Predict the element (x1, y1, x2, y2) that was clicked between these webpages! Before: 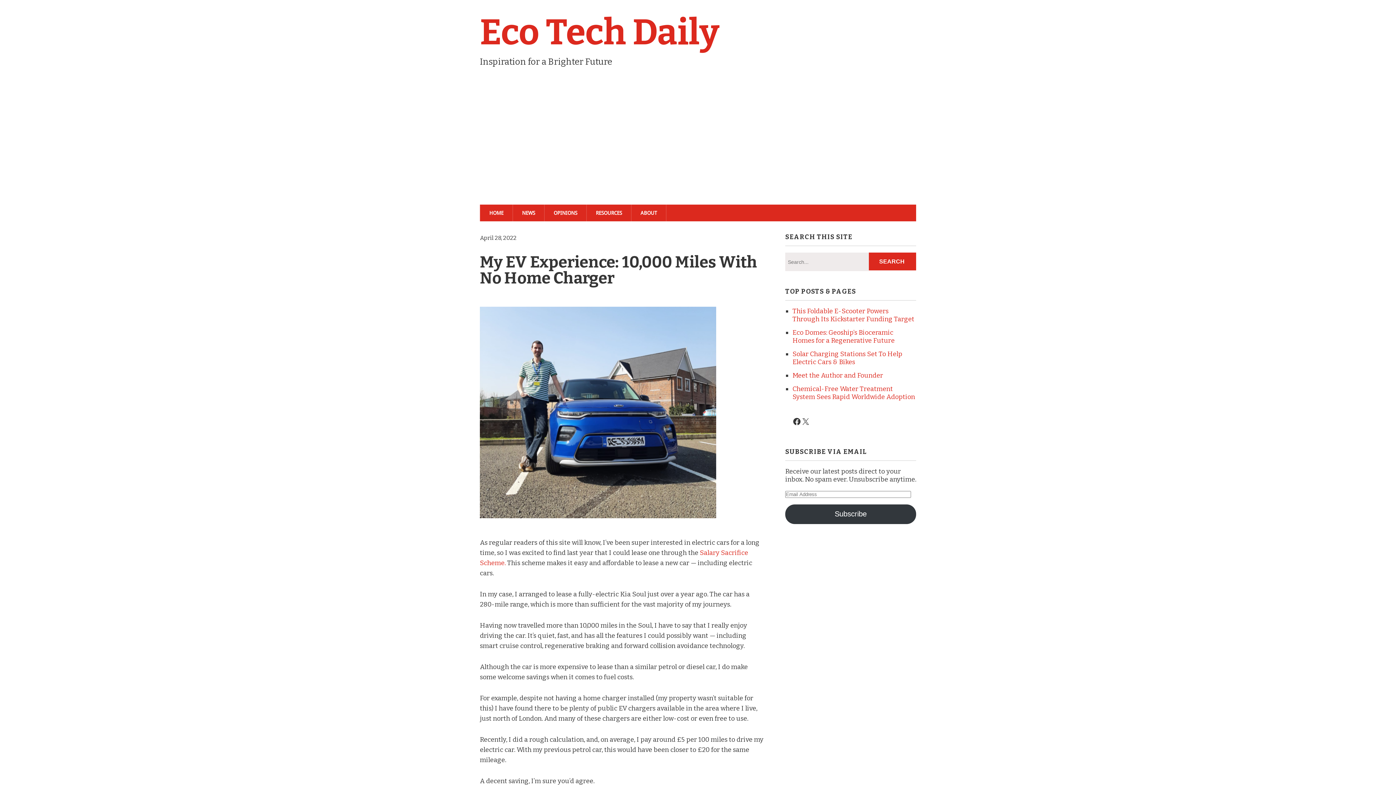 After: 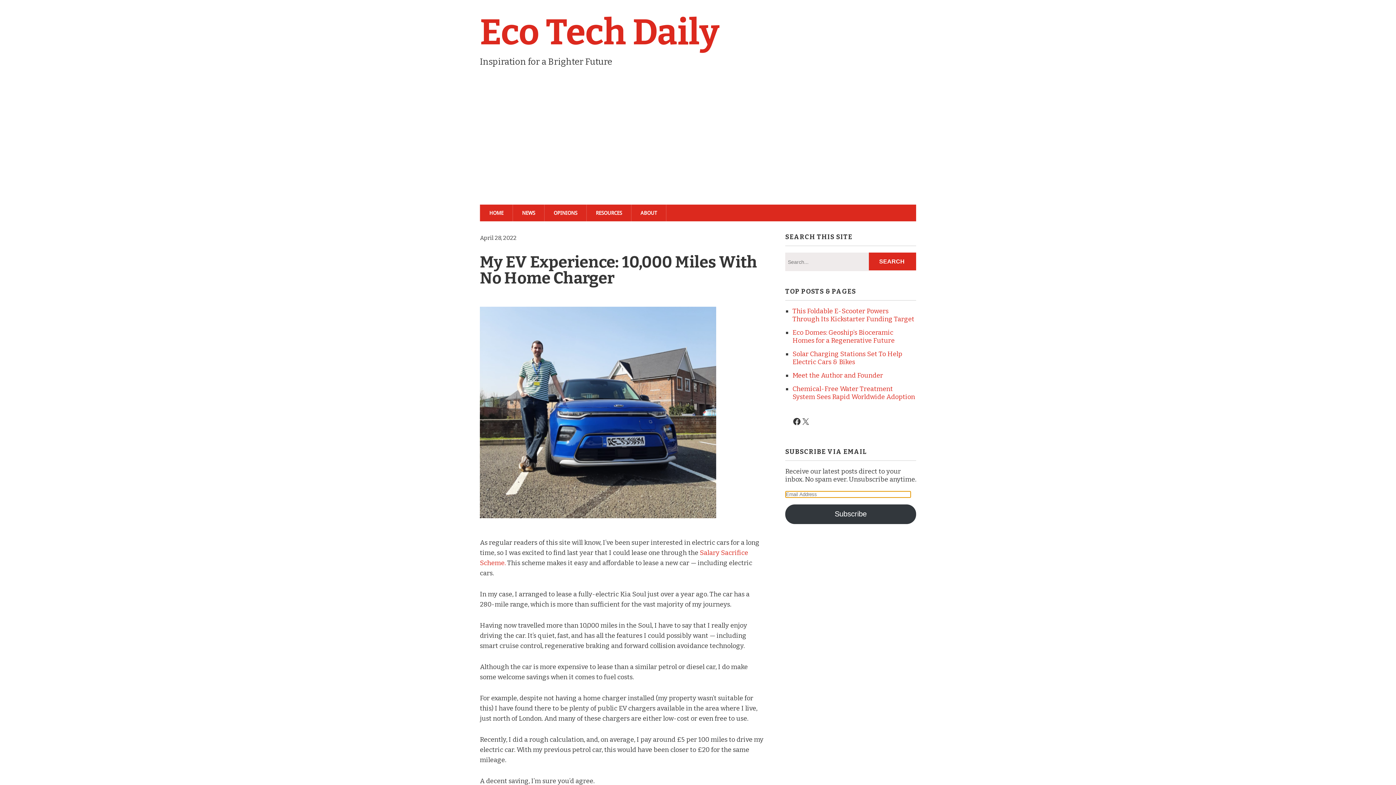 Action: bbox: (785, 504, 916, 524) label: Subscribe